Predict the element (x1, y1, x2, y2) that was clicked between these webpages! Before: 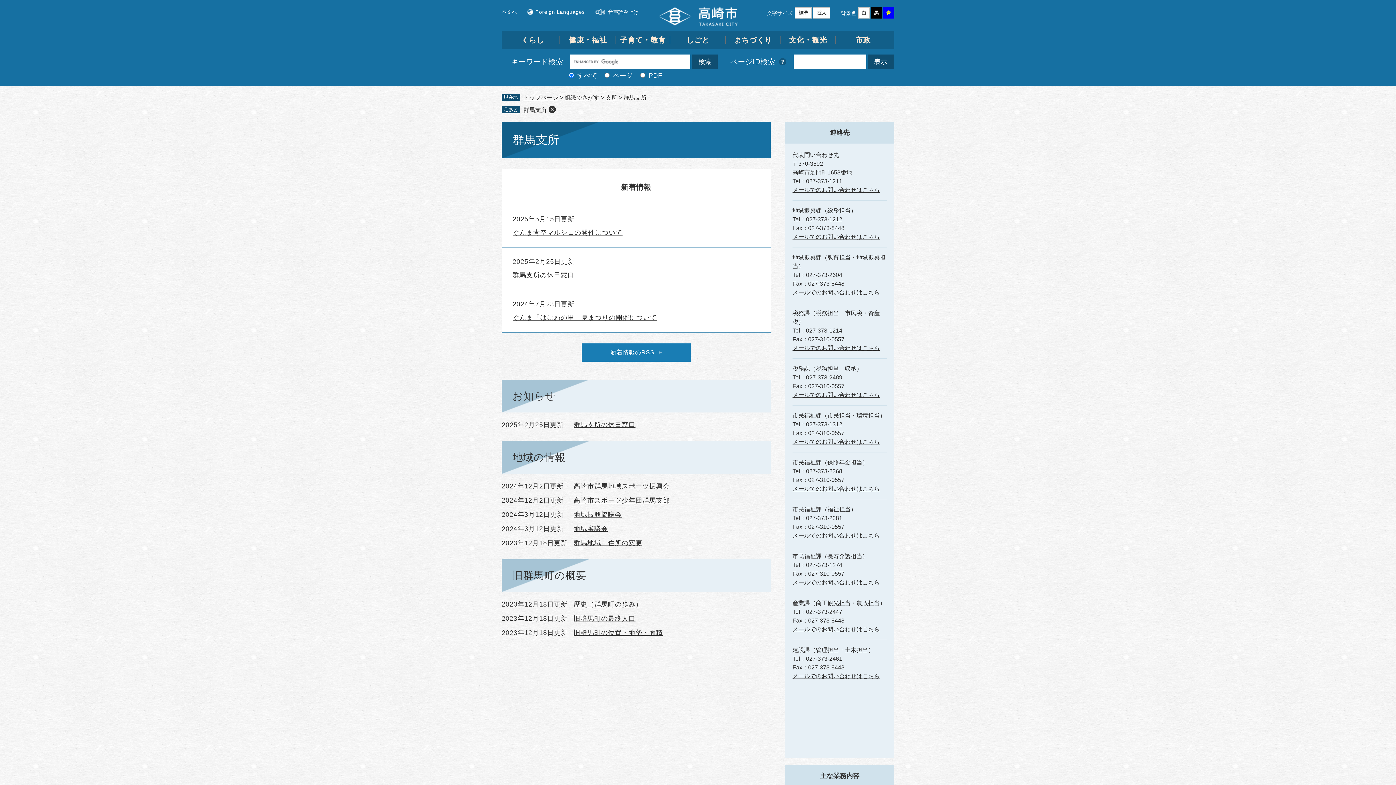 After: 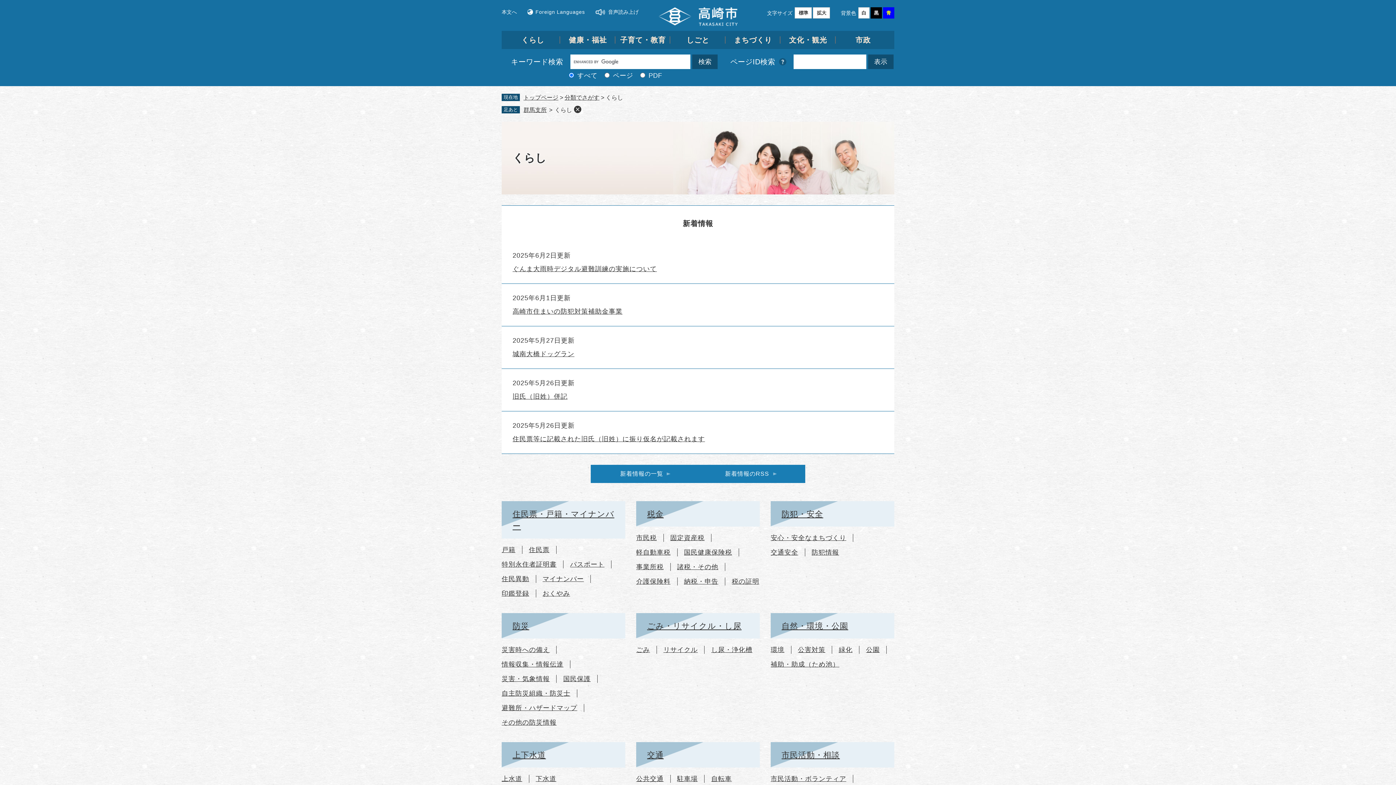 Action: label: くらし bbox: (505, 30, 560, 49)